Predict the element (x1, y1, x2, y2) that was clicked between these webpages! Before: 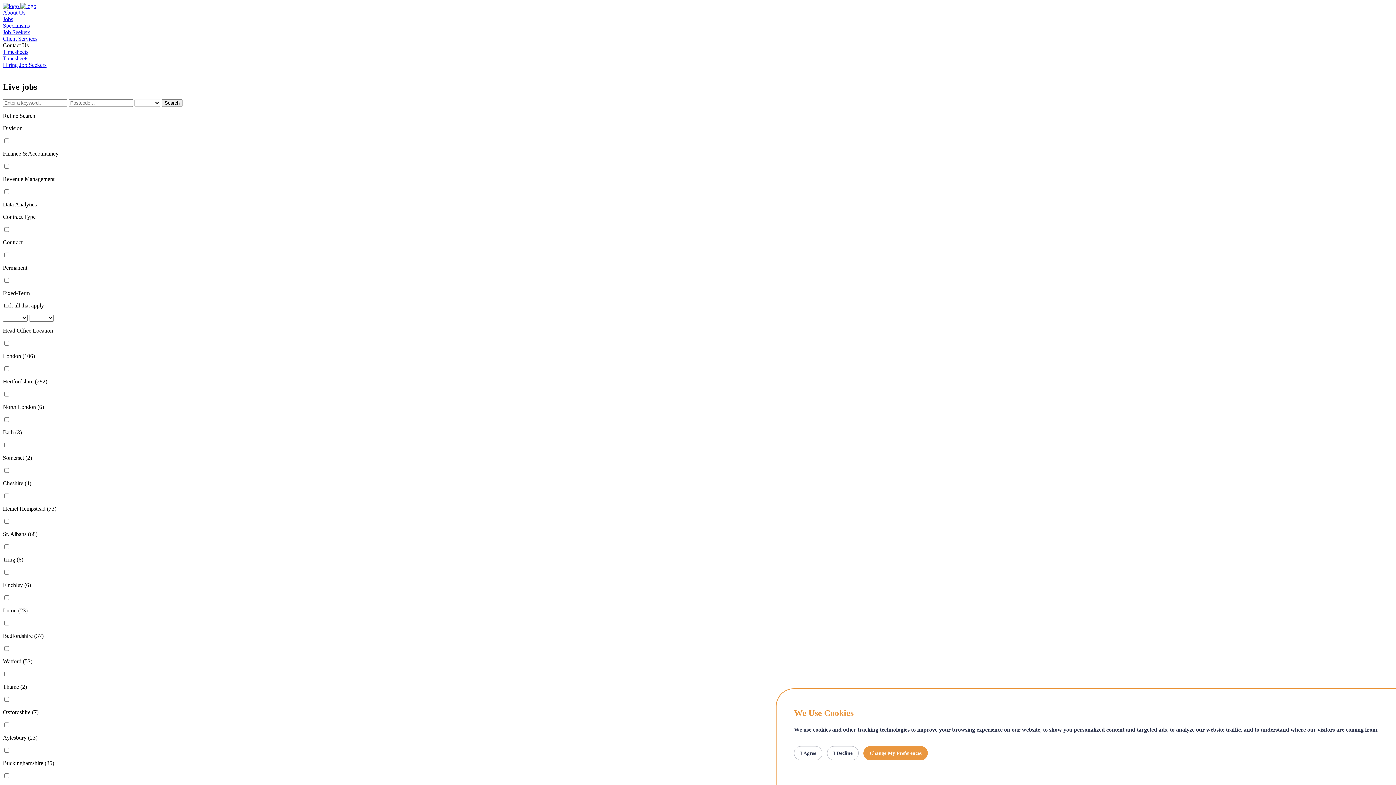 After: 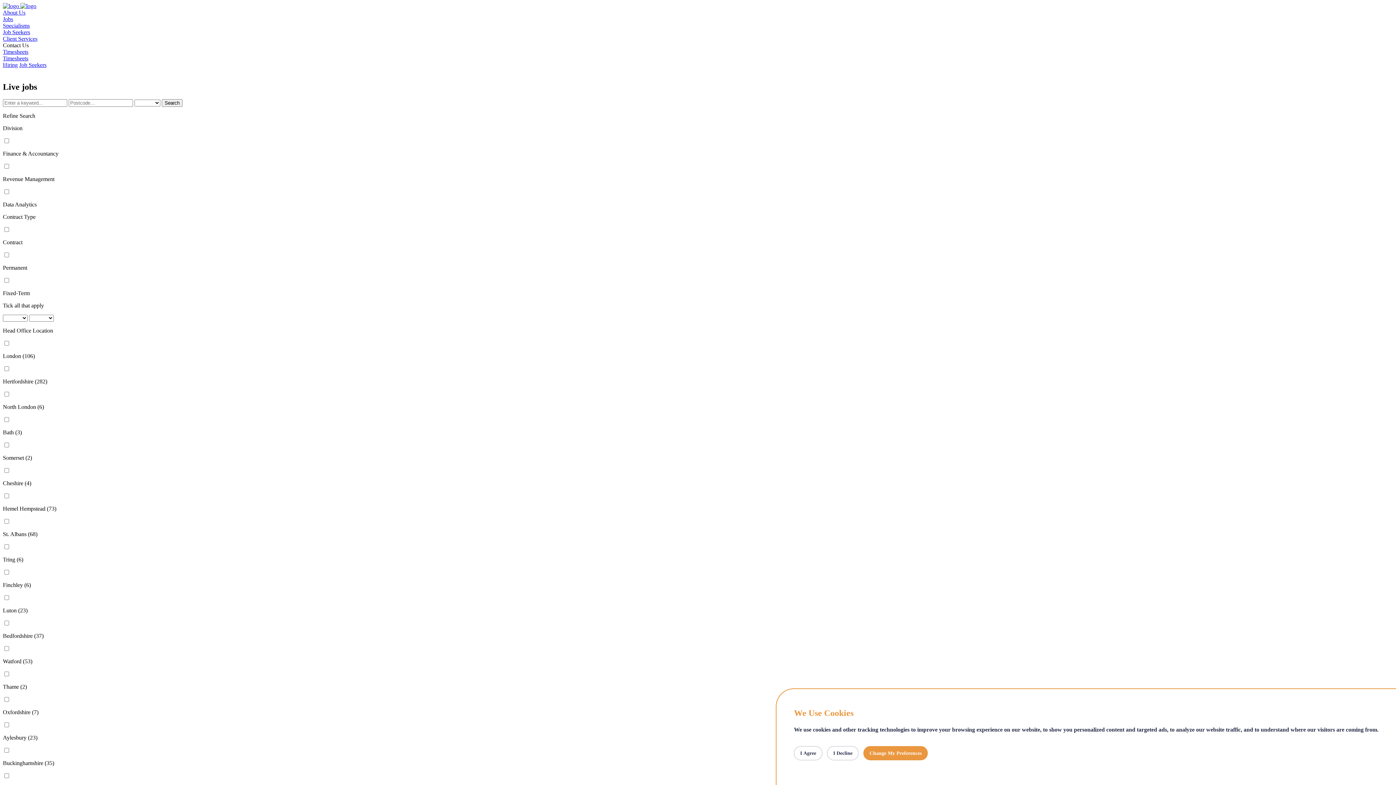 Action: label: Specialisms bbox: (2, 22, 29, 28)